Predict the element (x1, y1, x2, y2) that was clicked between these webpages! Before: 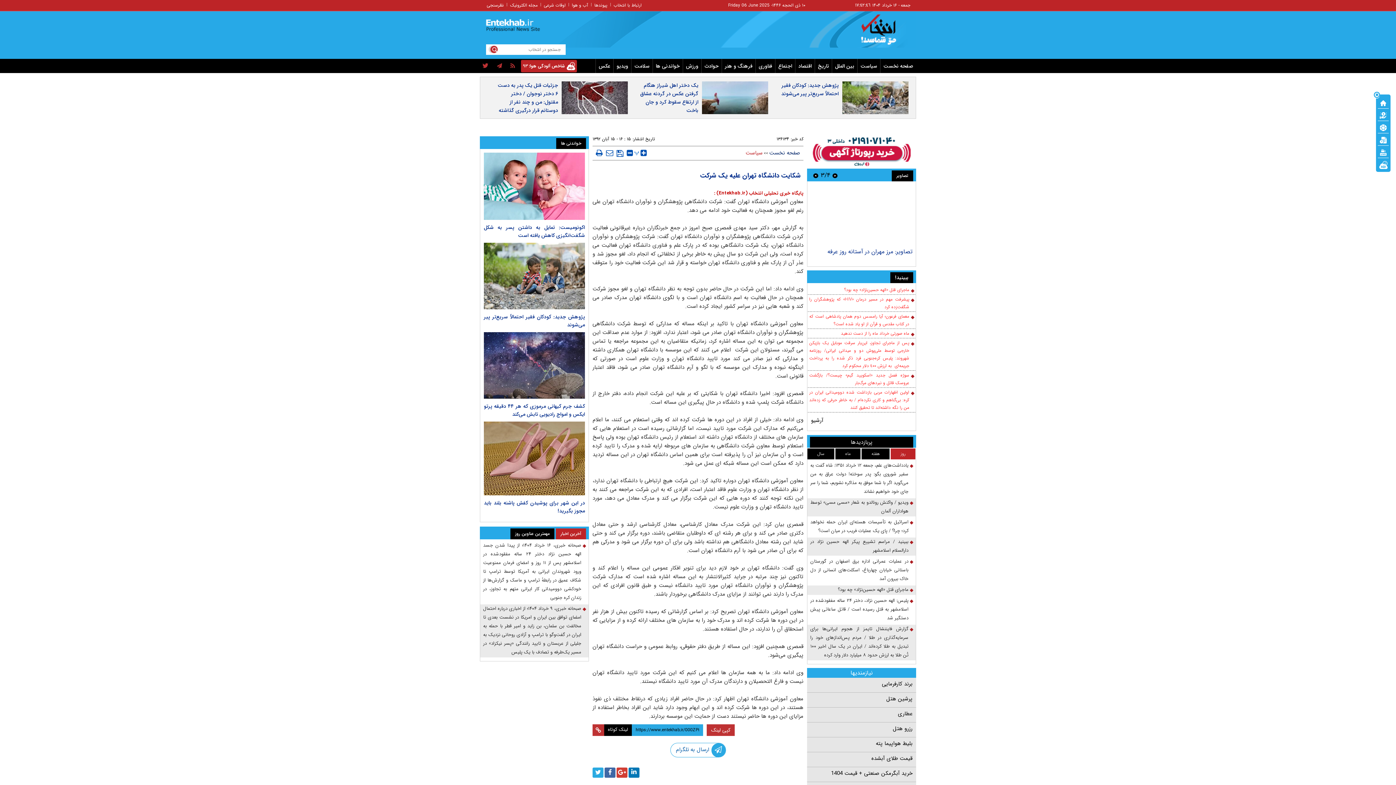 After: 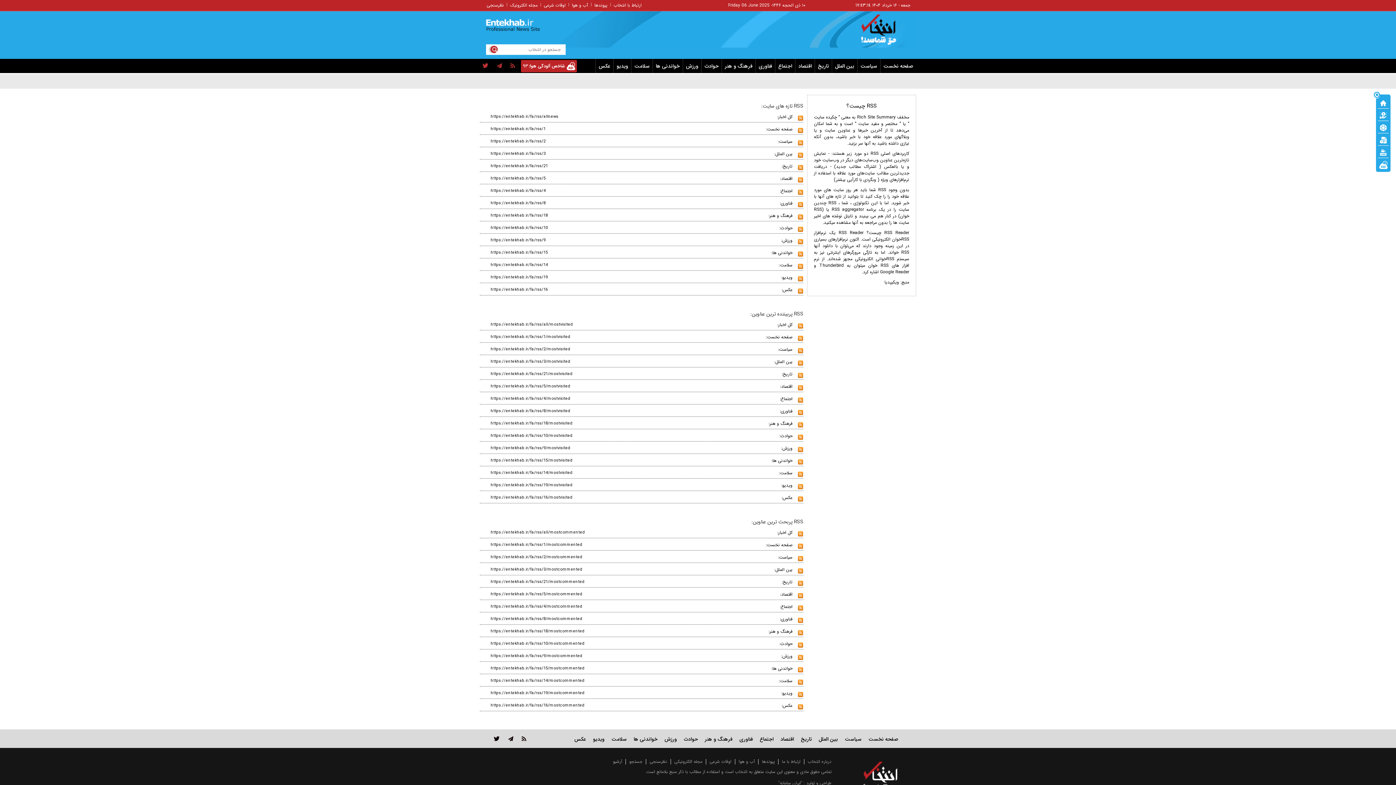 Action: bbox: (508, 58, 517, 73) label: rss